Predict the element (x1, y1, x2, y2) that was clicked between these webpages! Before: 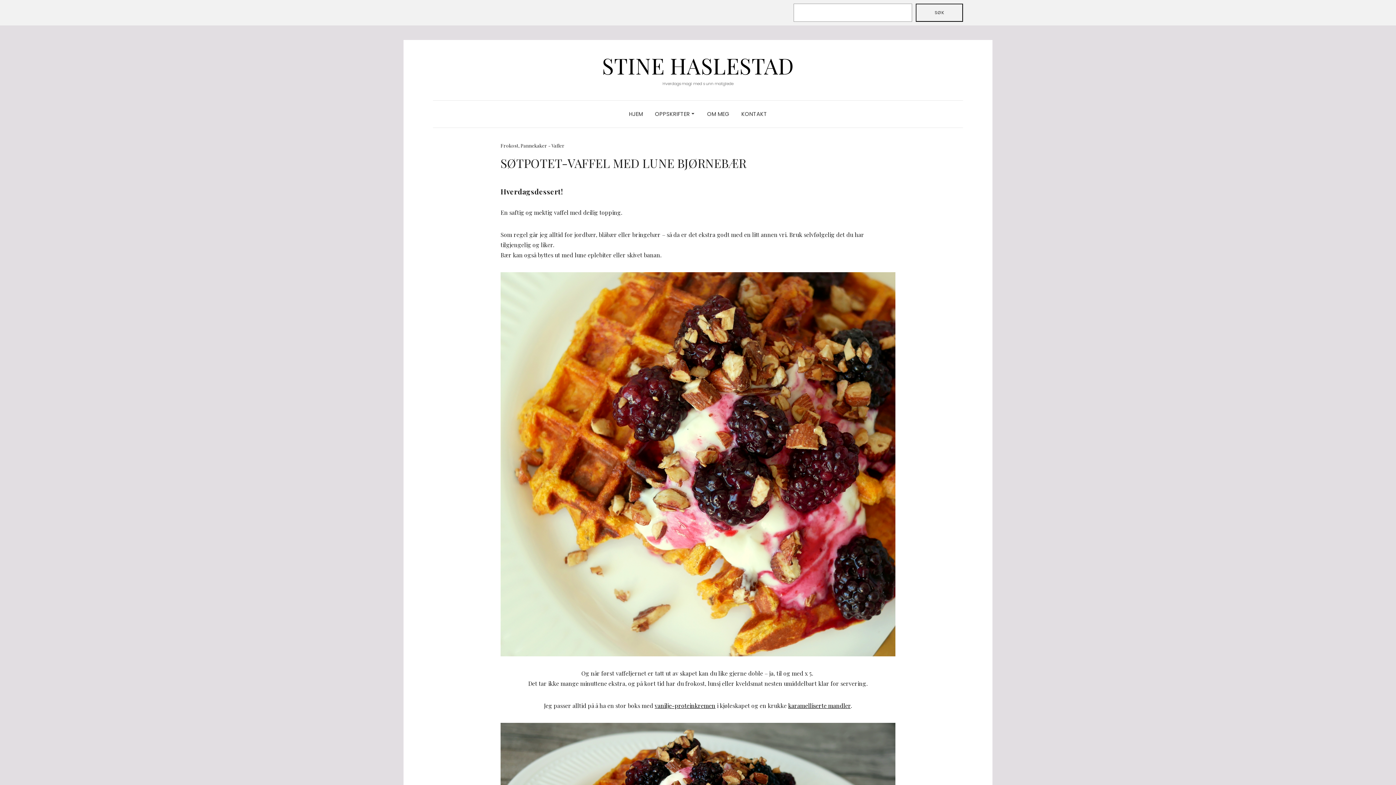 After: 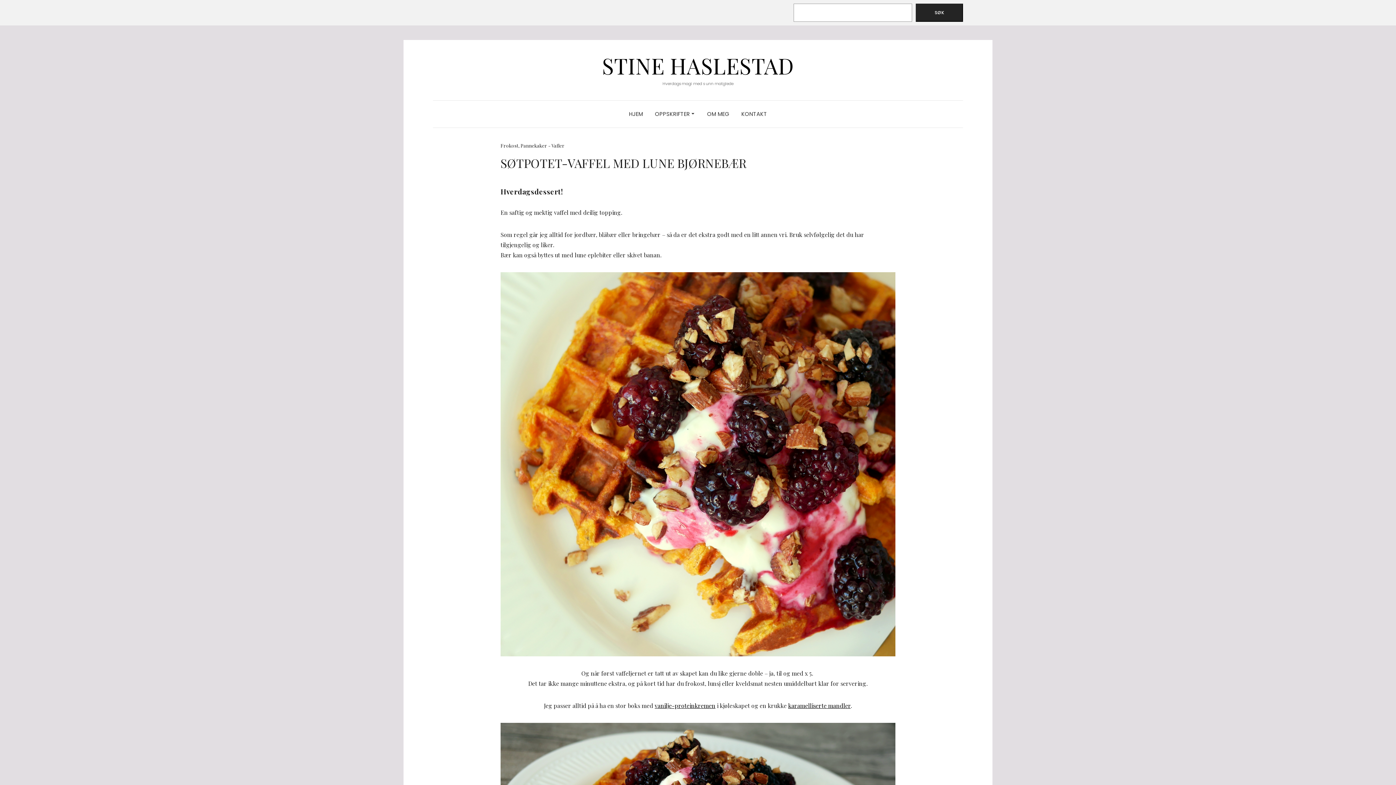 Action: bbox: (916, 3, 963, 21) label: Søk